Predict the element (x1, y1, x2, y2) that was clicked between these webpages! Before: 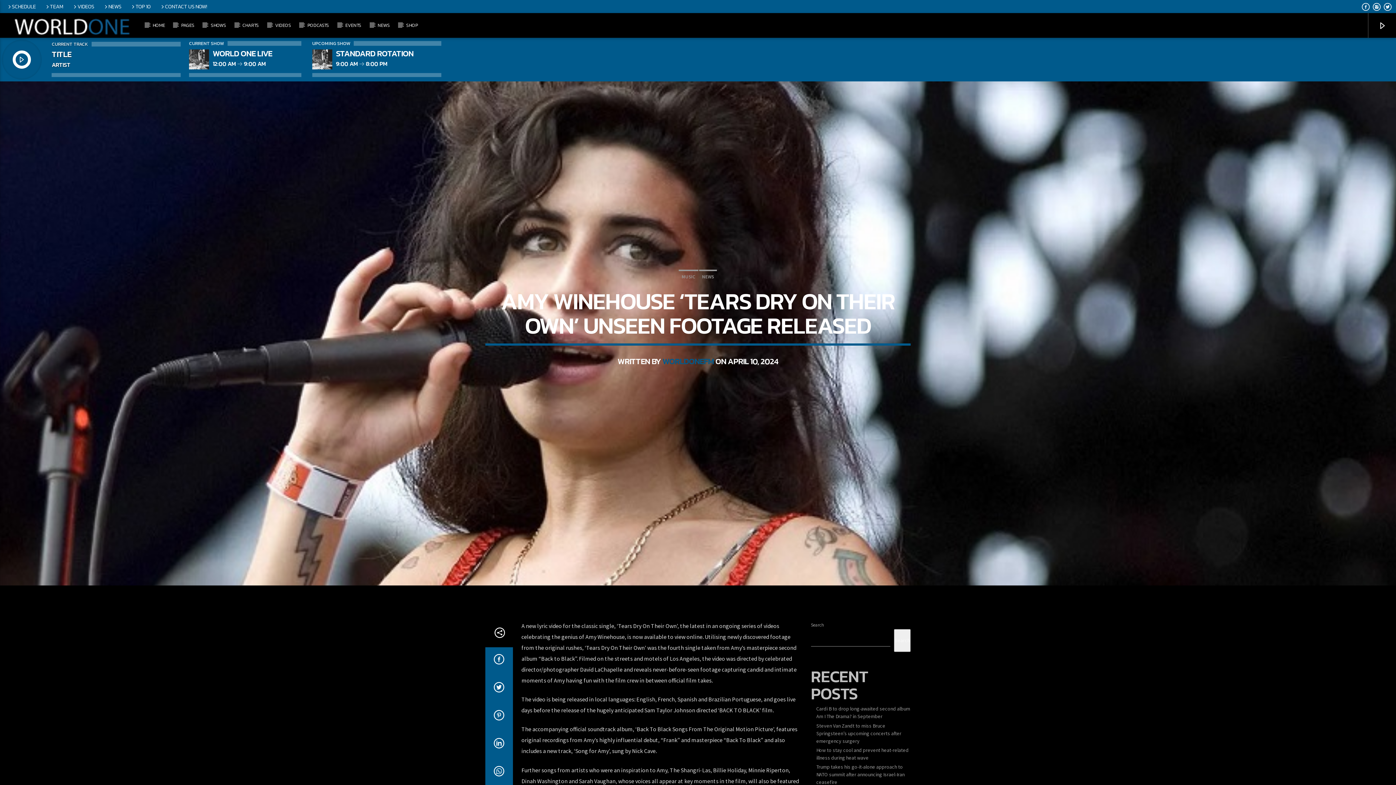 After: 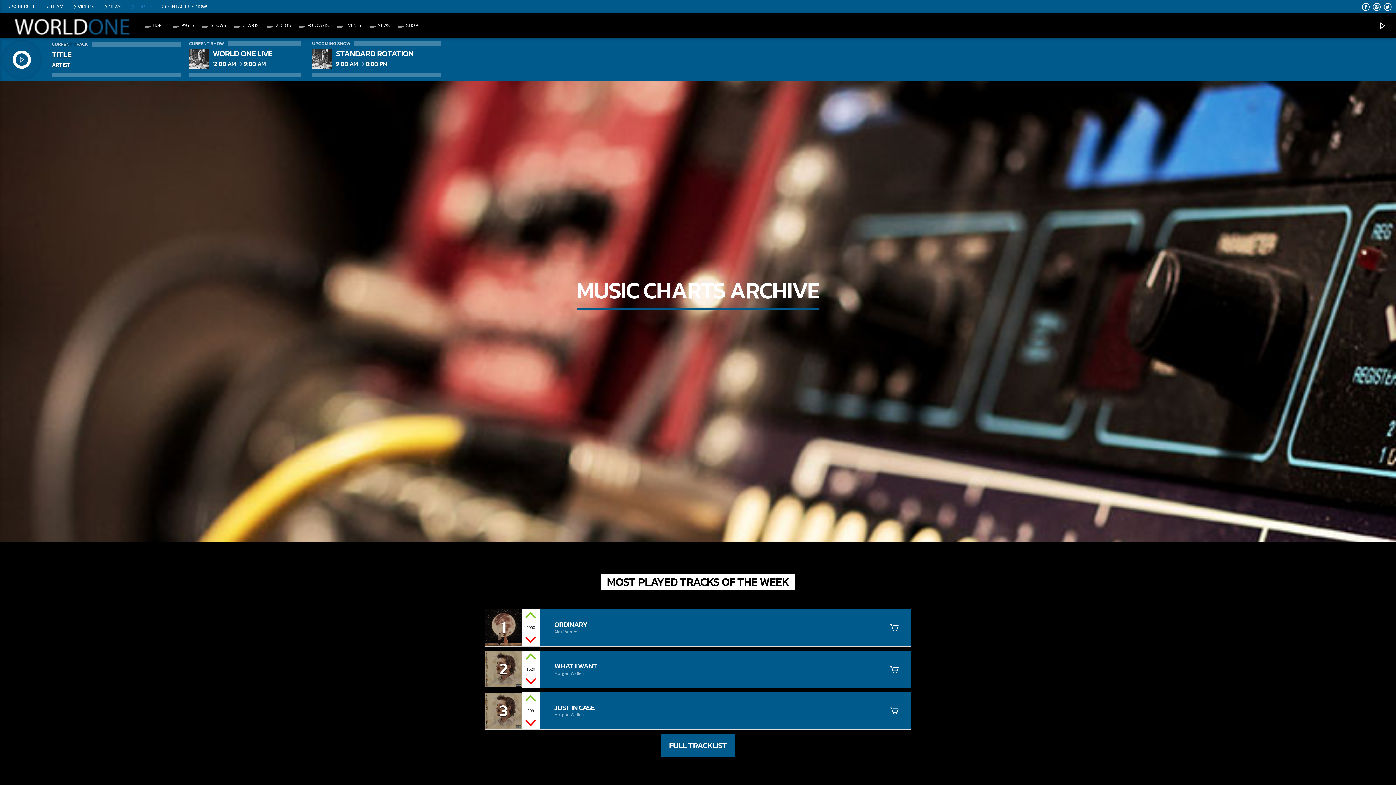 Action: bbox: (127, 2, 153, 10) label: TOP 10